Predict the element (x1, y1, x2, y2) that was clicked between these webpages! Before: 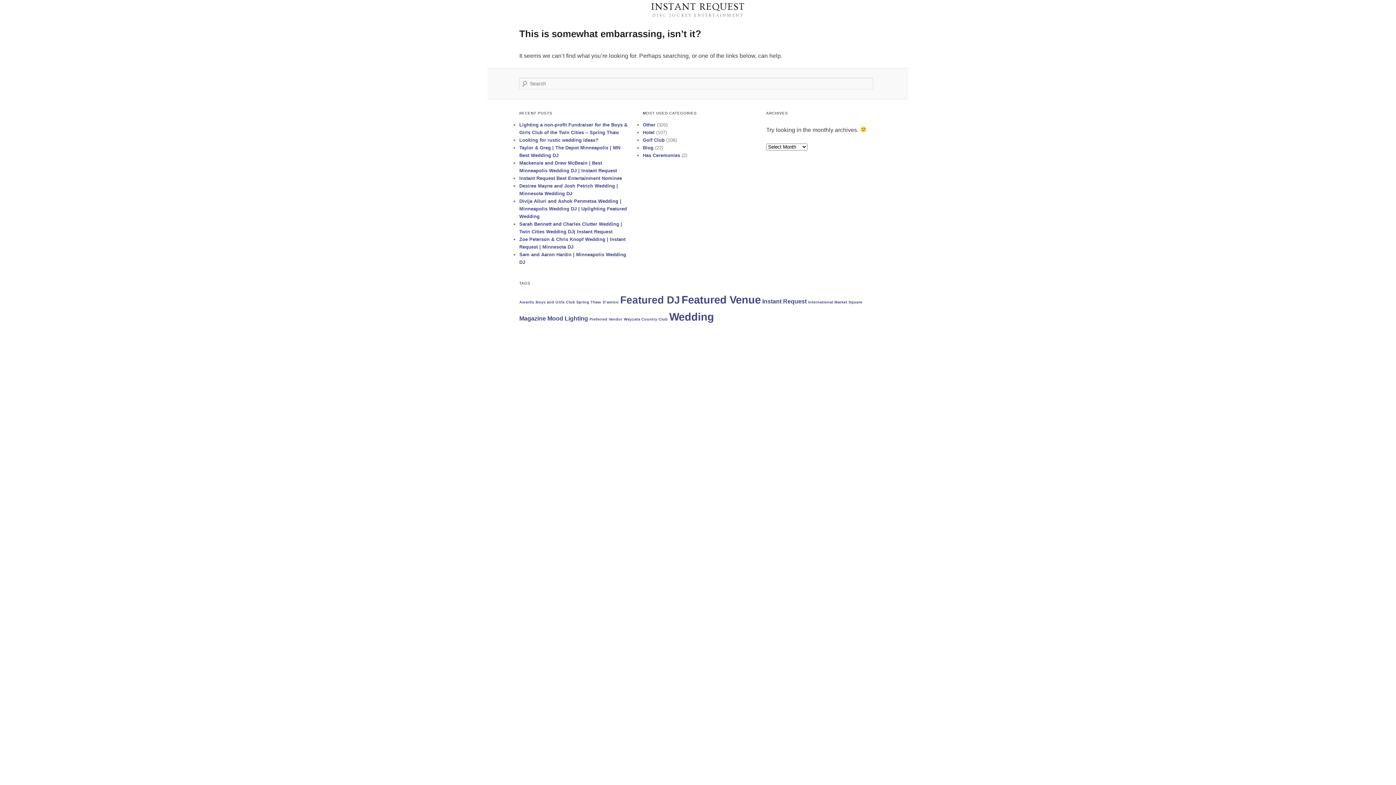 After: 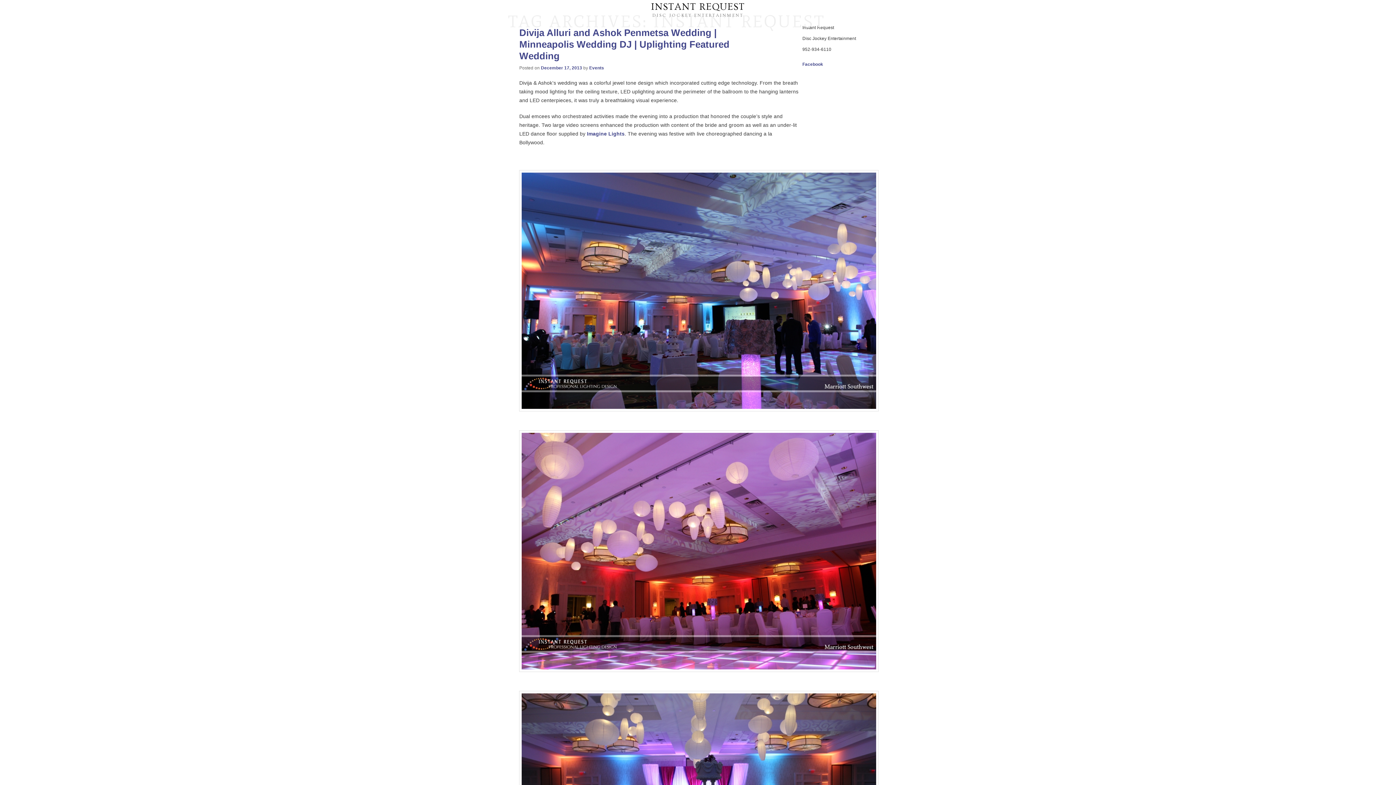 Action: label: Instant Request (2 items) bbox: (762, 298, 806, 304)